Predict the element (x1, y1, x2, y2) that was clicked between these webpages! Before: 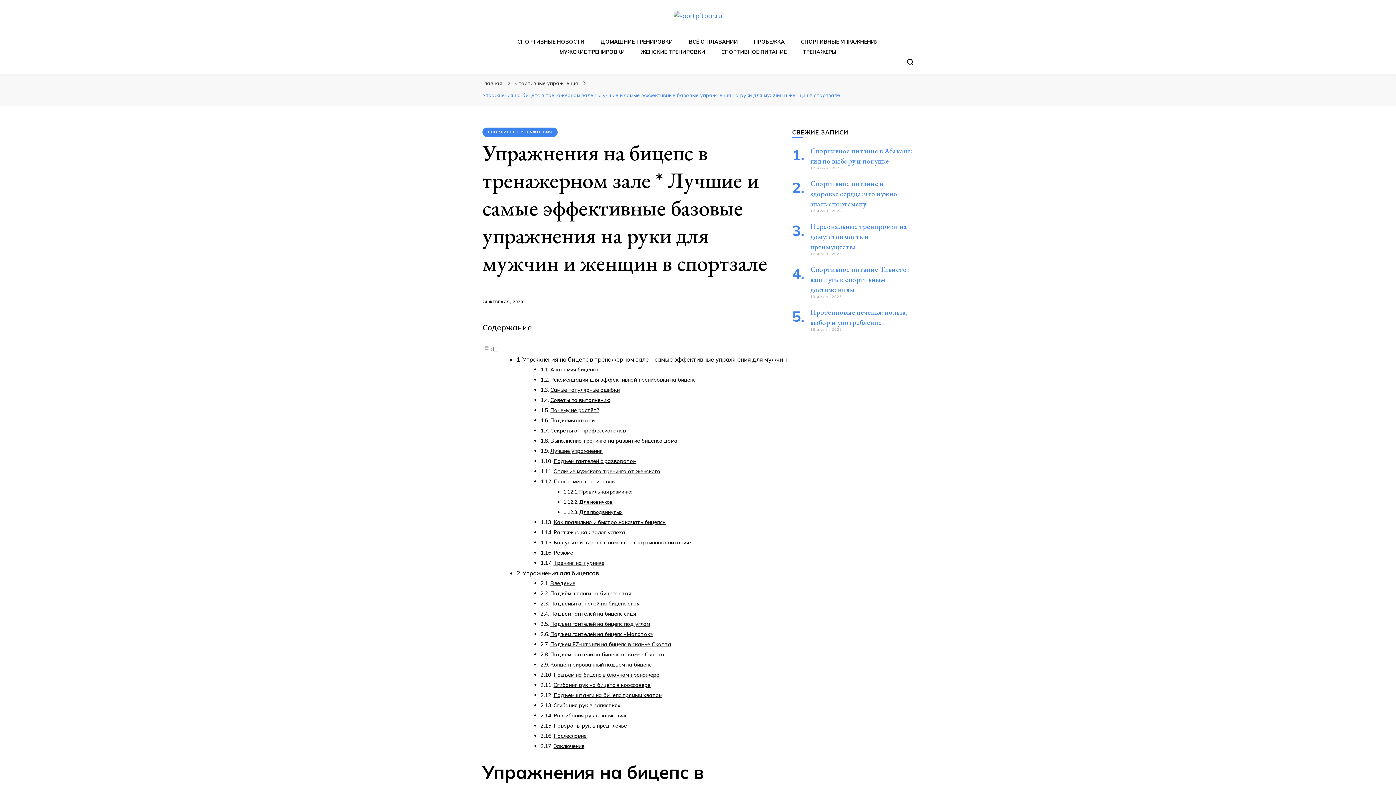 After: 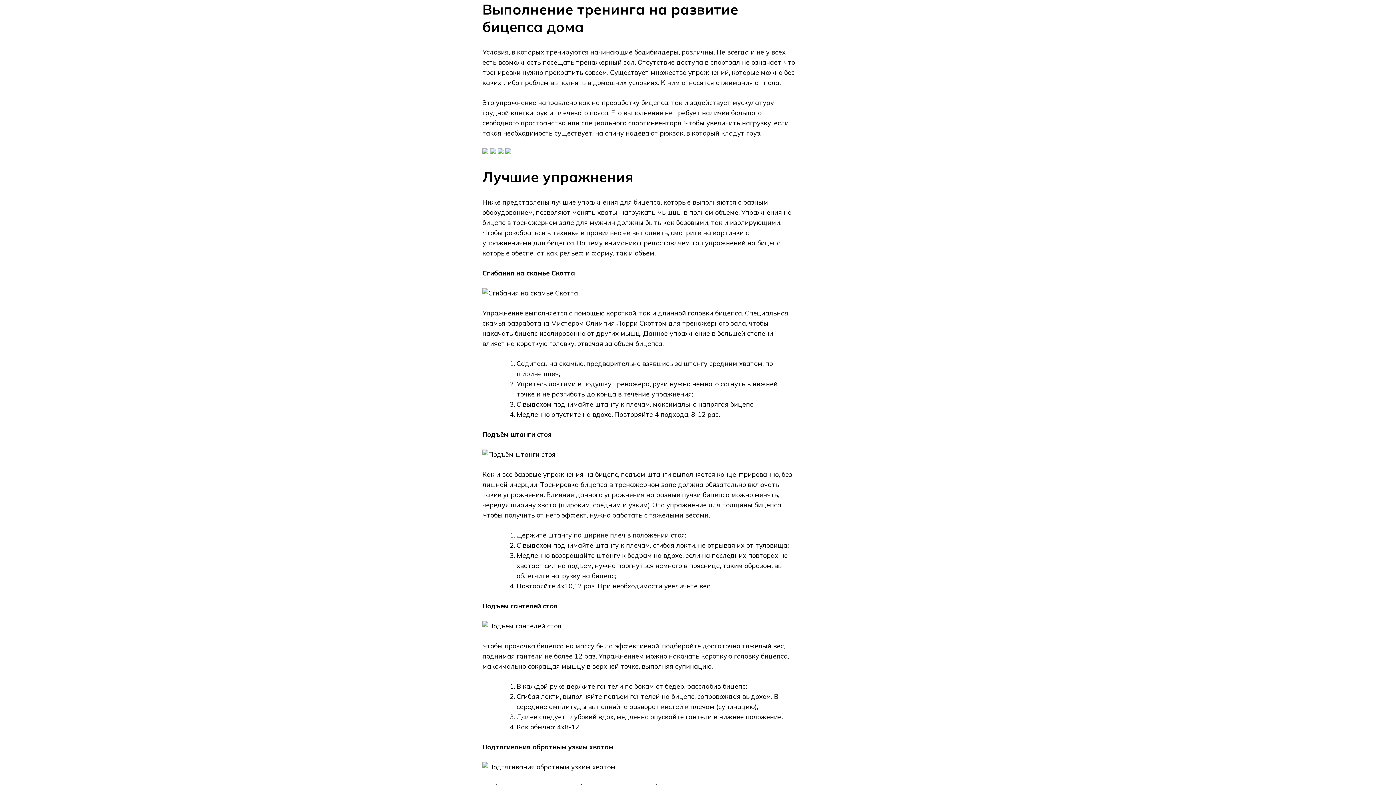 Action: label: Выполнение тренинга на развитие бицепса дома bbox: (550, 437, 677, 444)